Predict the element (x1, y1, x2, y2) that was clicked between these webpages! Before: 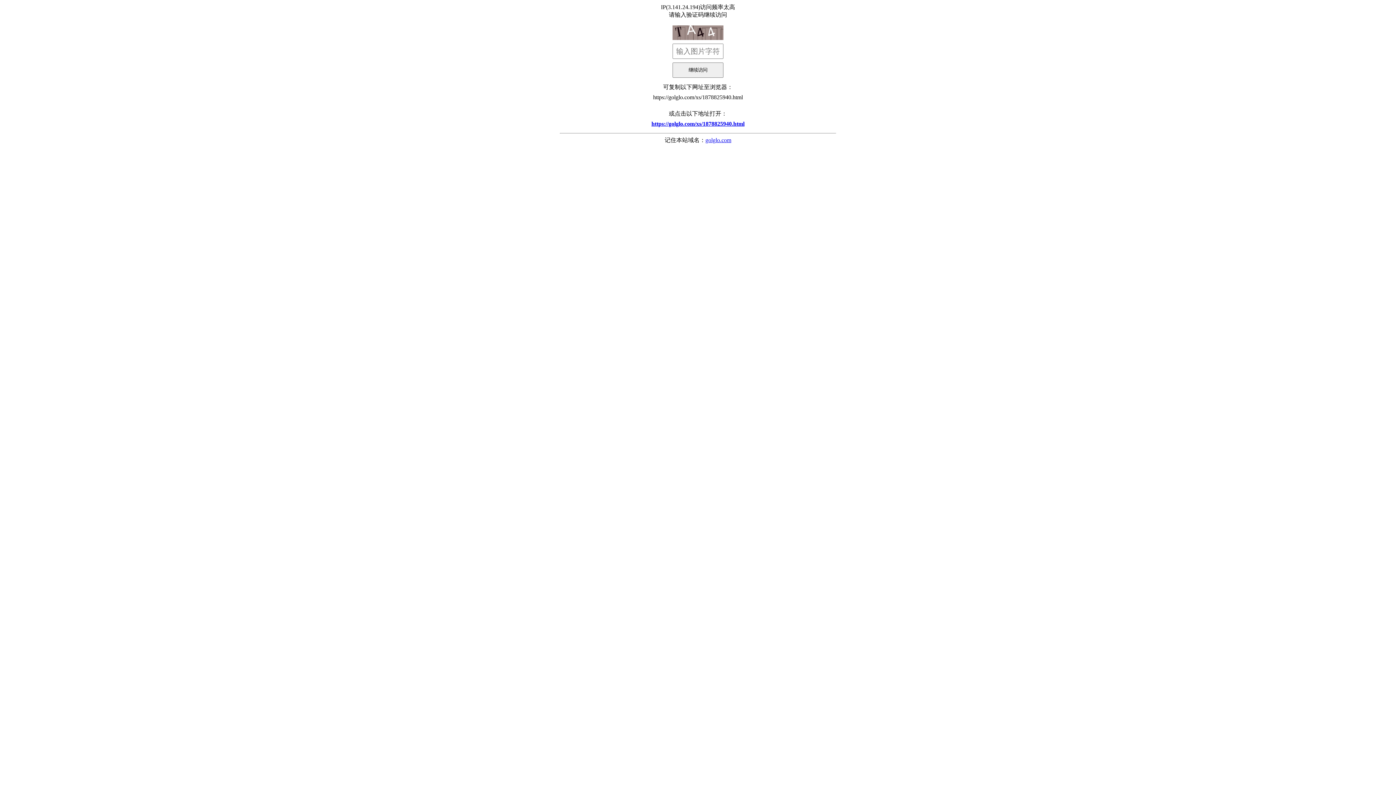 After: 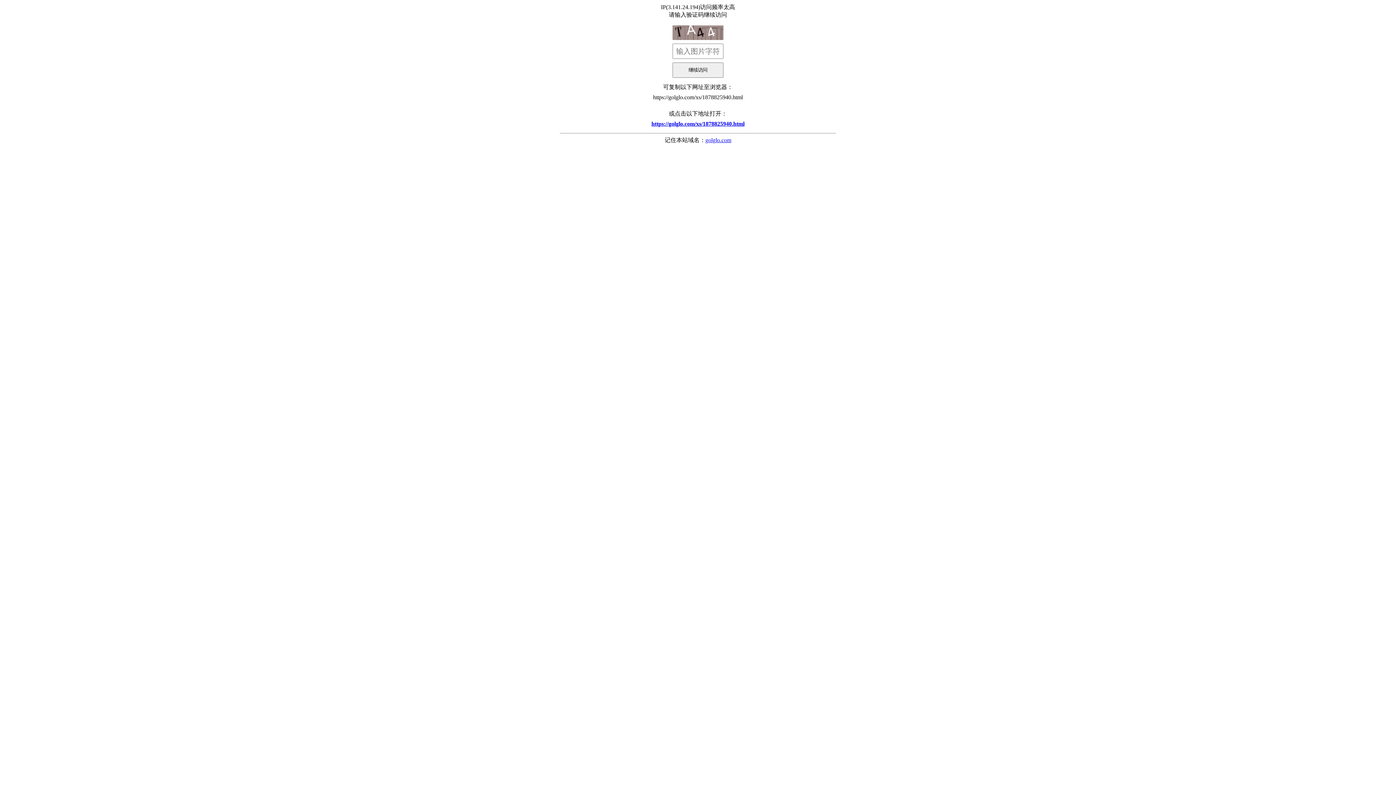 Action: bbox: (705, 137, 731, 143) label: golglo.com